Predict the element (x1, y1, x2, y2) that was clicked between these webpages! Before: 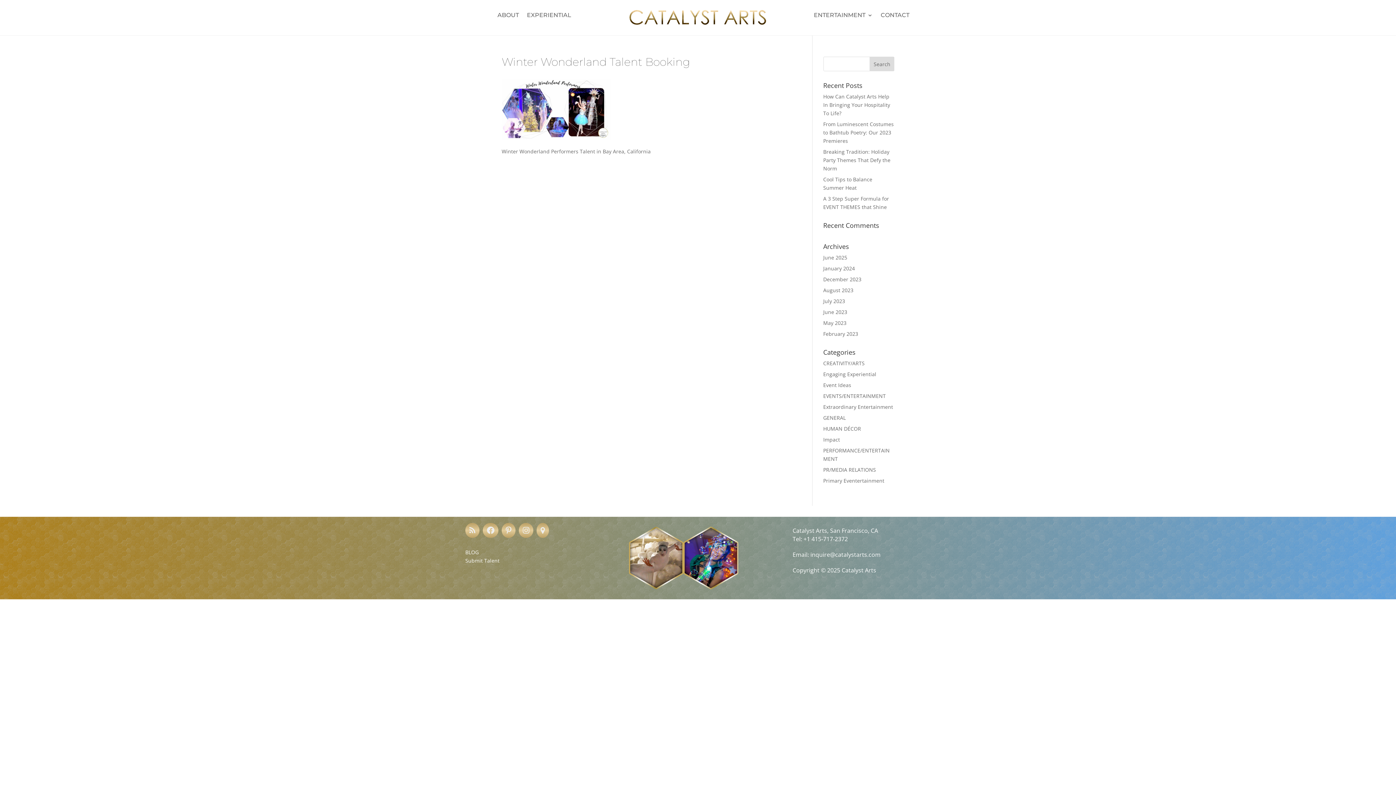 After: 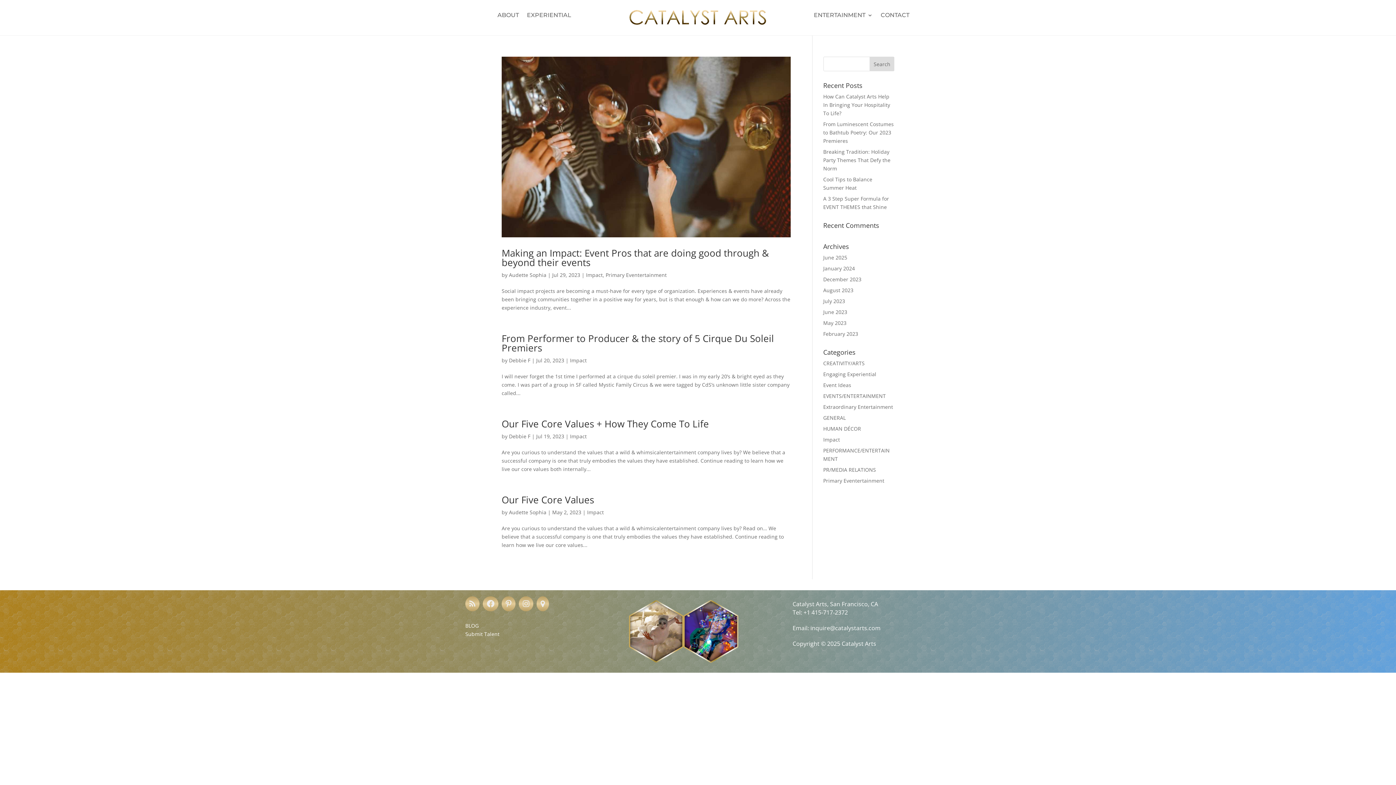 Action: label: Impact bbox: (823, 436, 840, 443)